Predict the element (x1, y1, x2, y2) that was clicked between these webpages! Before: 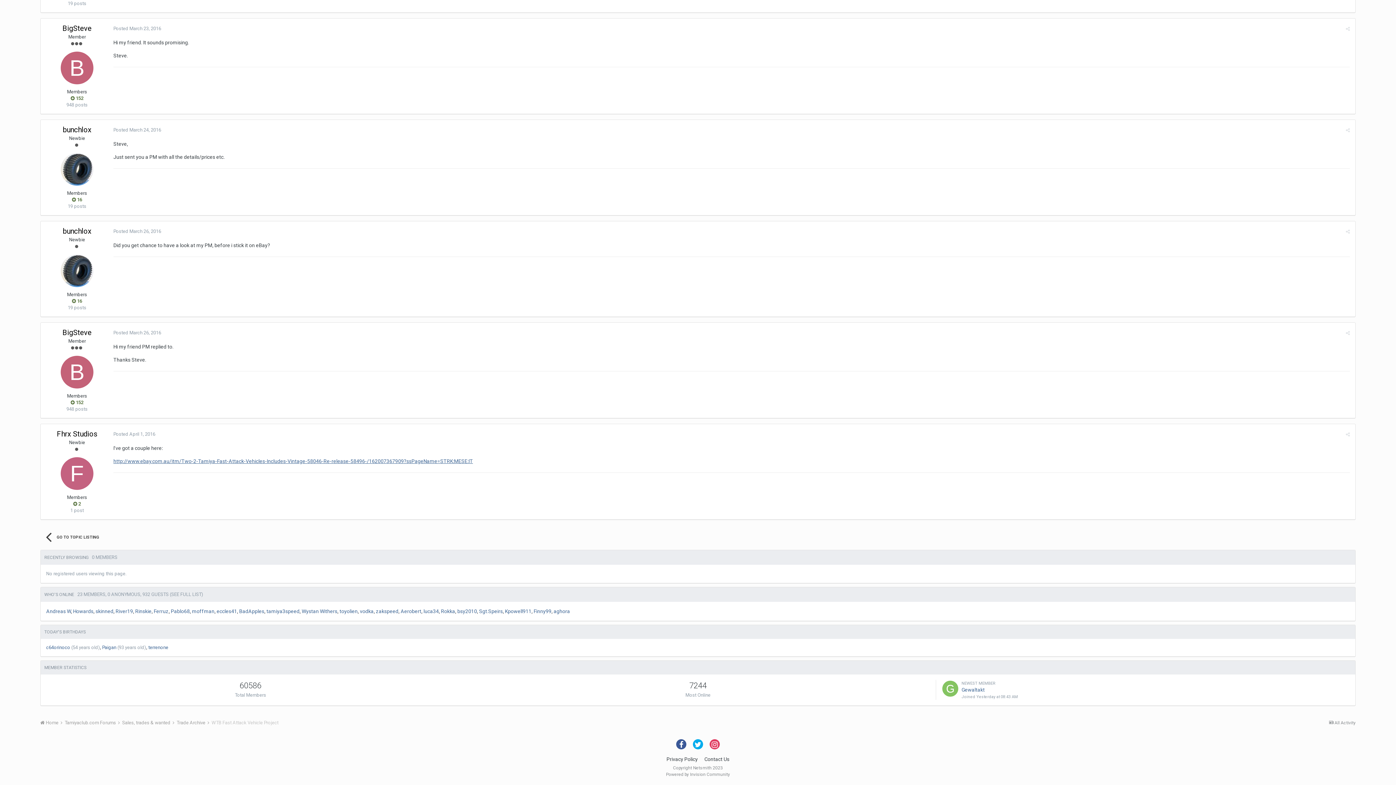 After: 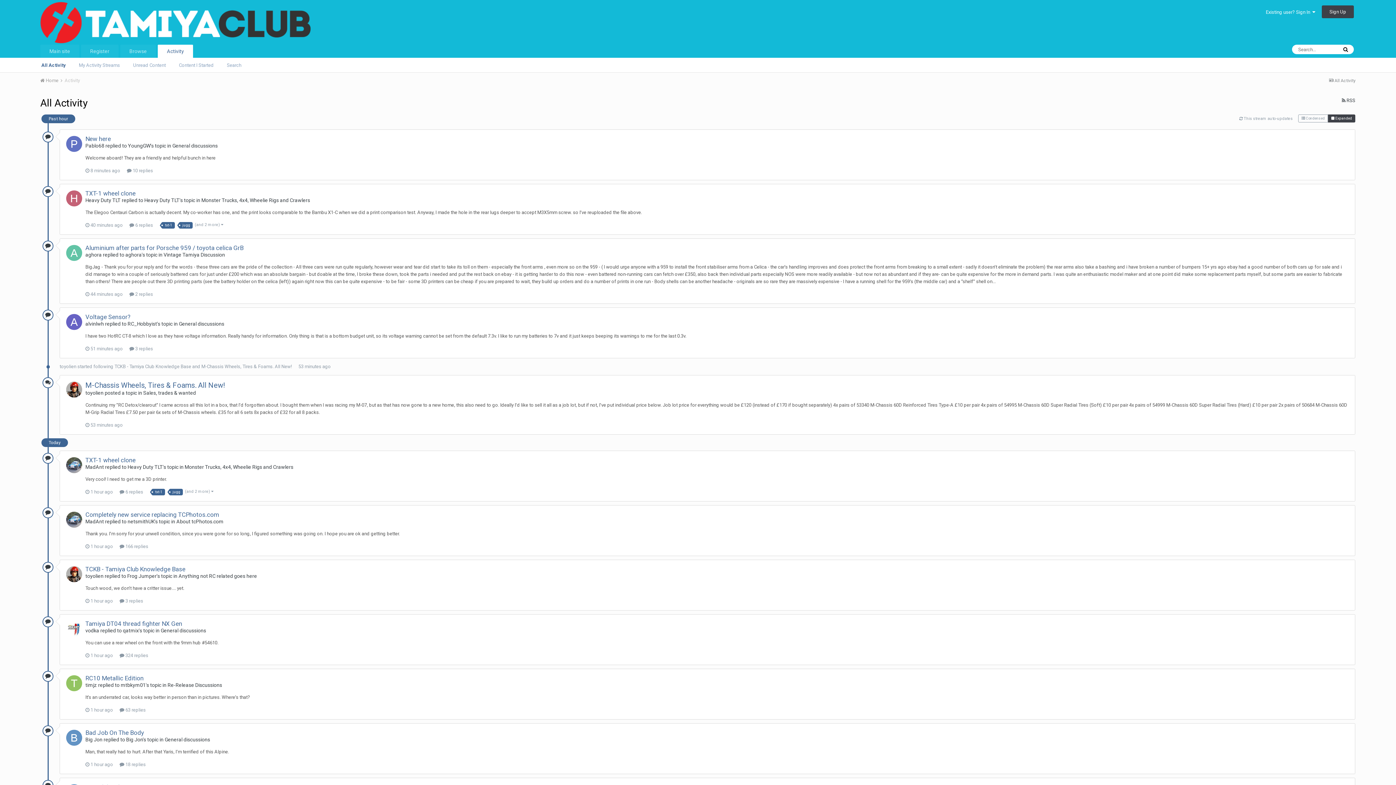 Action: bbox: (1329, 720, 1356, 725) label:  All Activity